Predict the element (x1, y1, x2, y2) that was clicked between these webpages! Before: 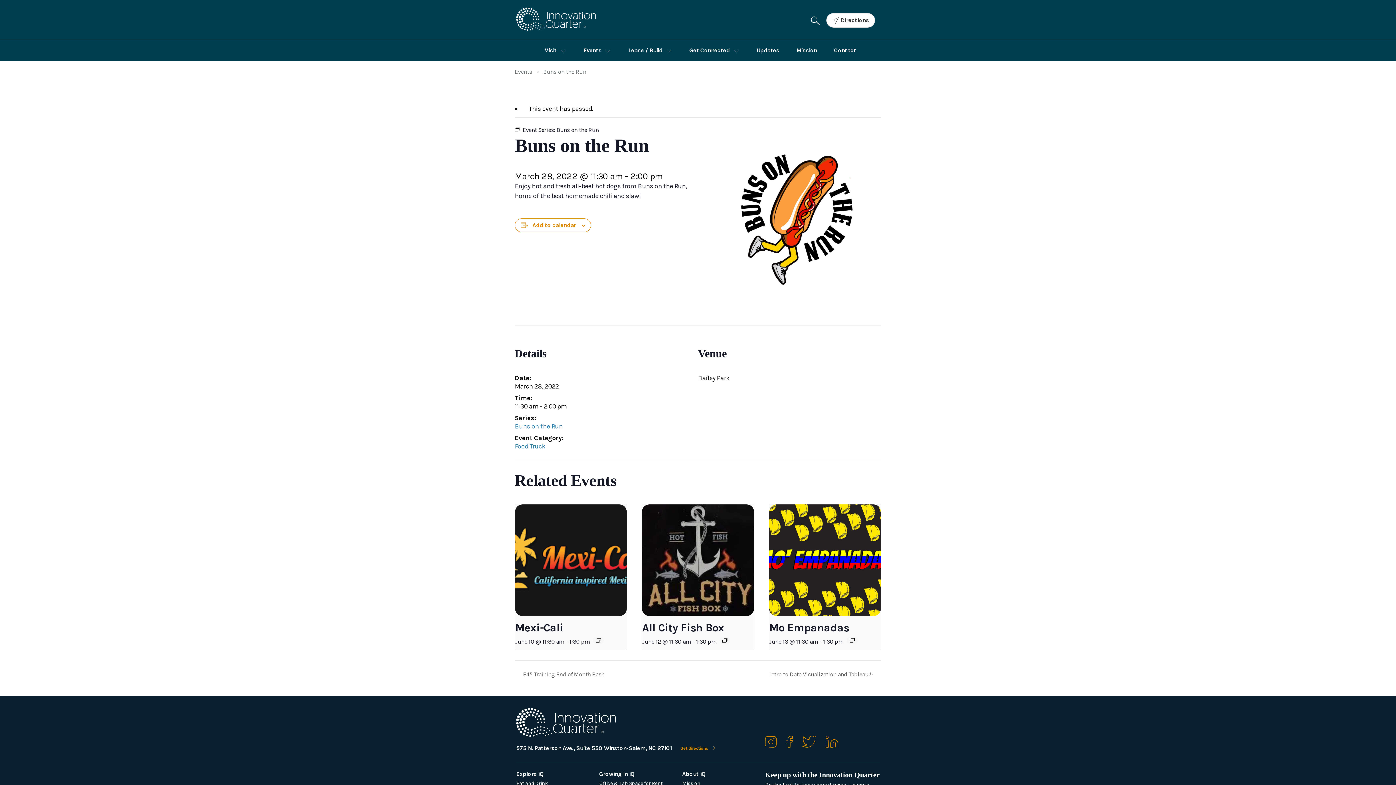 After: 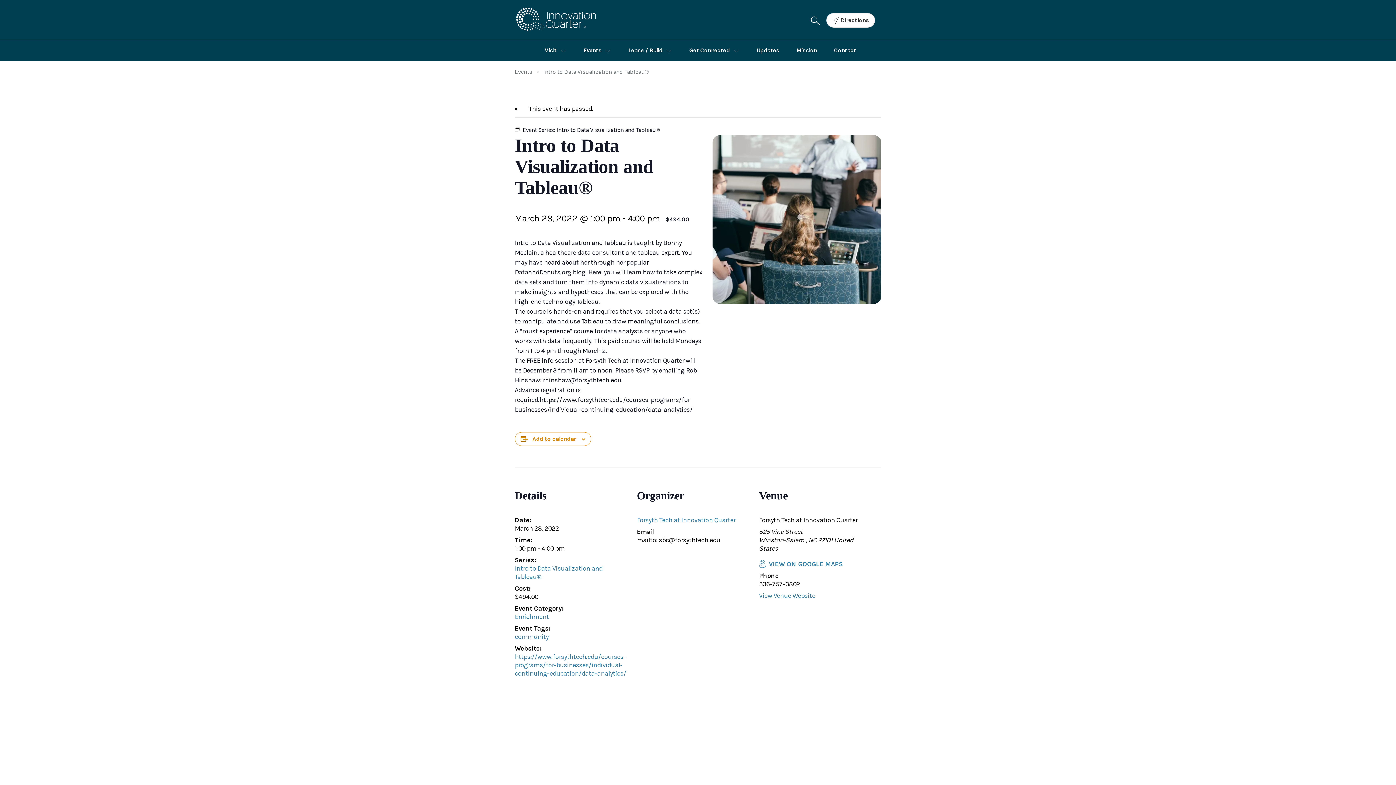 Action: label: Intro to Data Visualization and Tableau®  bbox: (765, 671, 881, 678)